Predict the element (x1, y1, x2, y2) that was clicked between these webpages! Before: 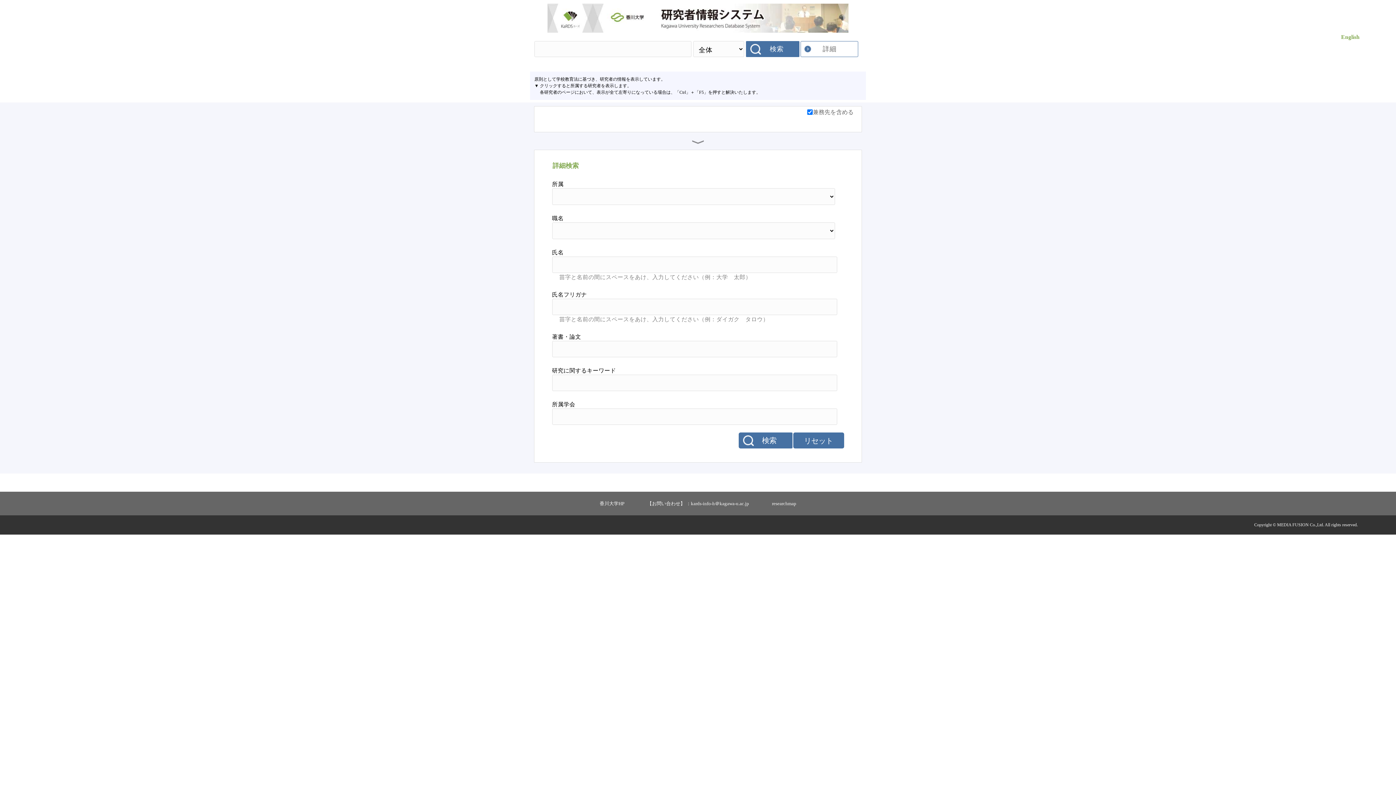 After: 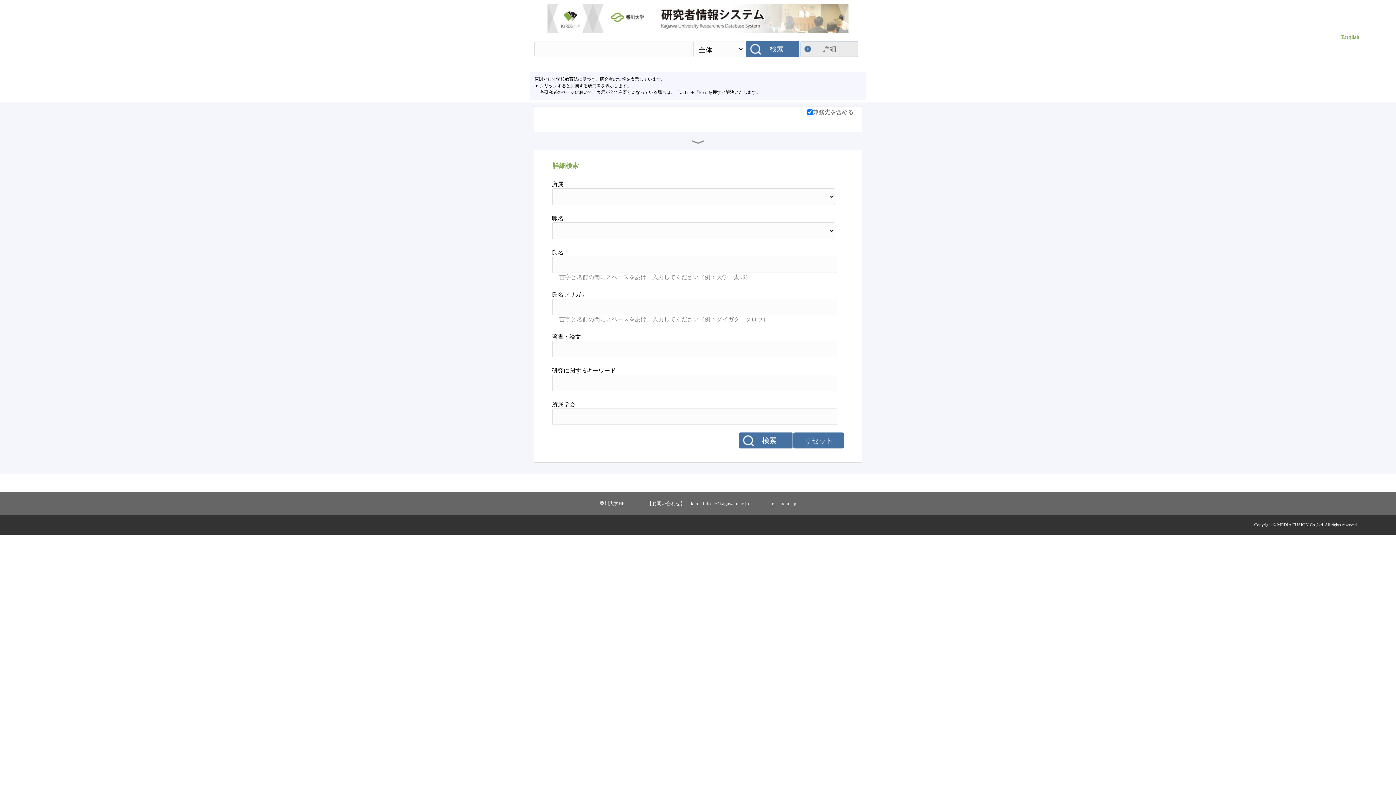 Action: bbox: (800, 41, 858, 57) label: 詳細